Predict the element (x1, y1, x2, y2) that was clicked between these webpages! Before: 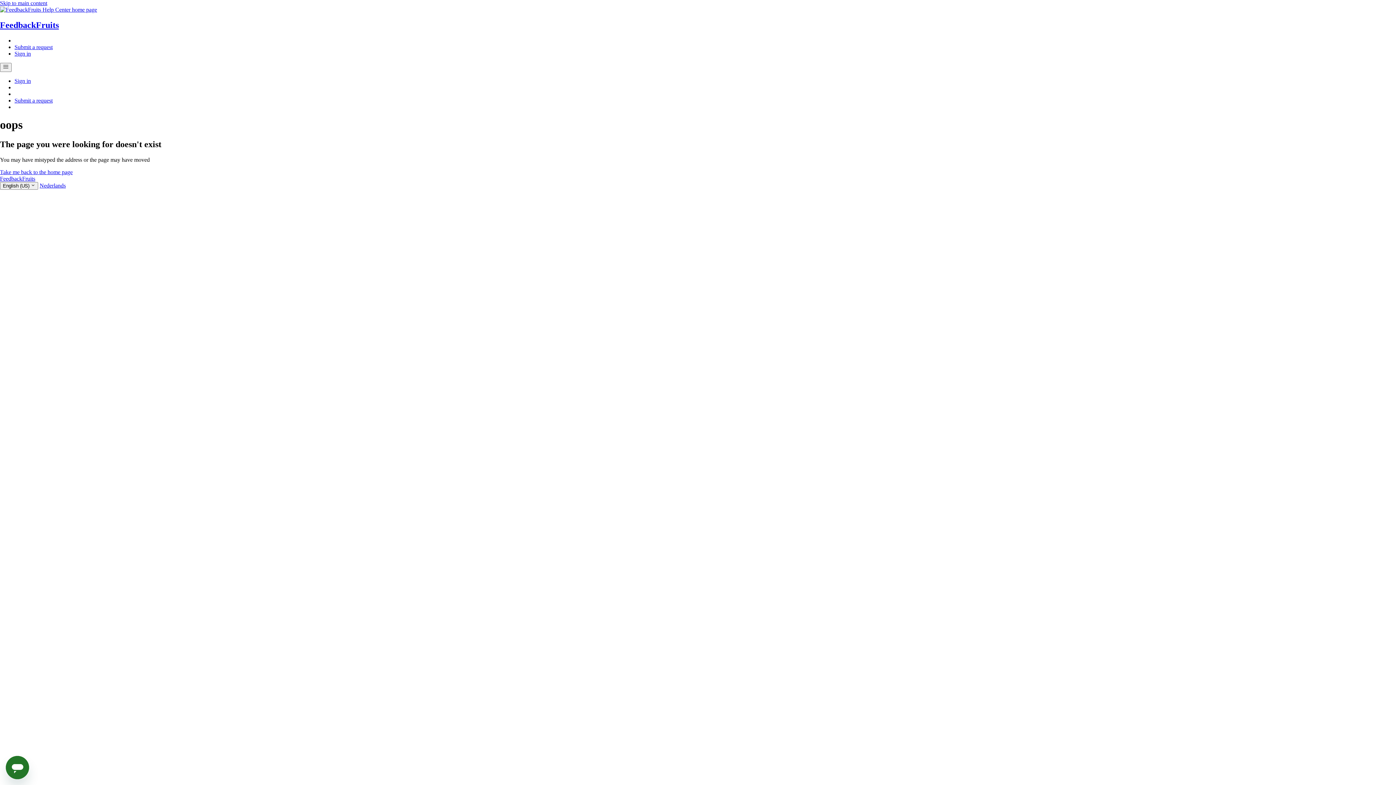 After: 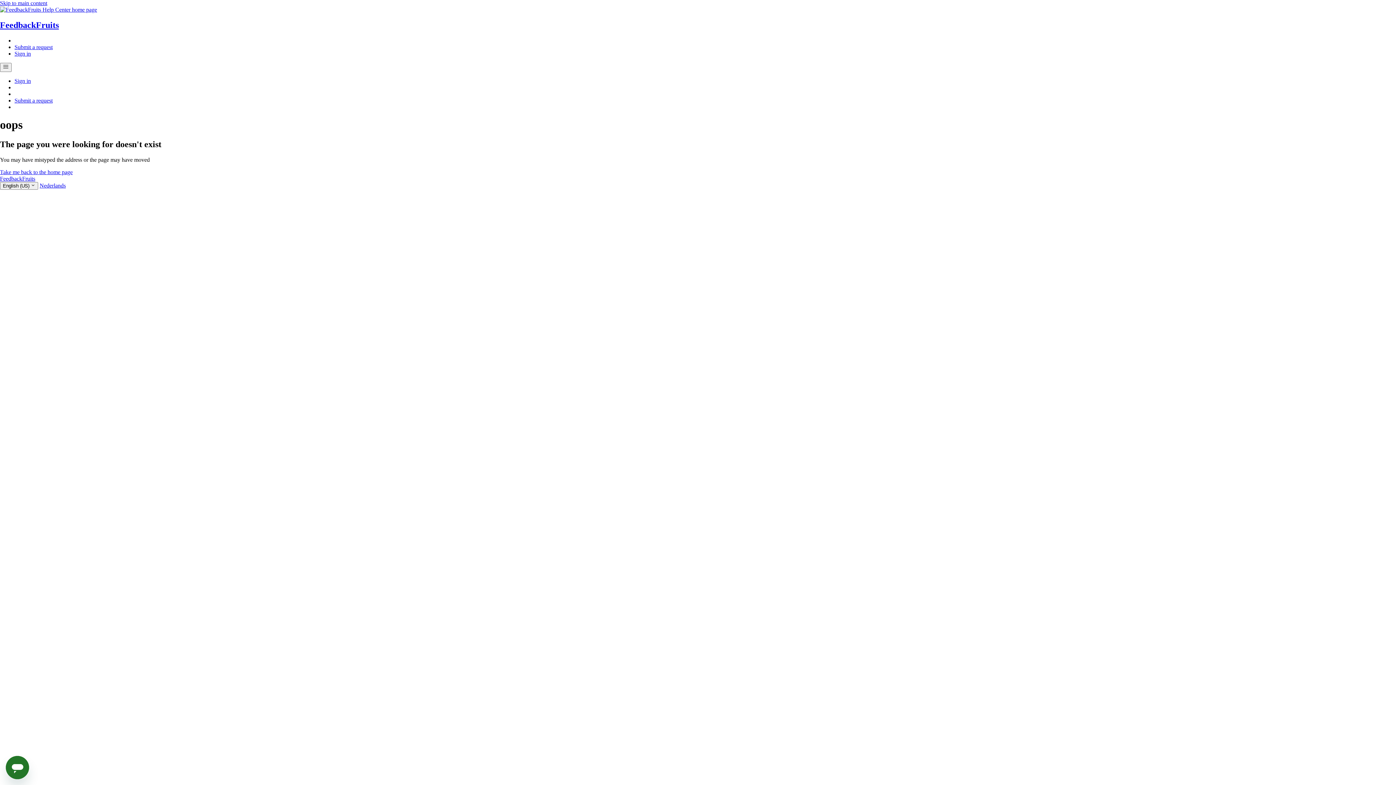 Action: bbox: (0, 0, 47, 6) label: Skip to main content